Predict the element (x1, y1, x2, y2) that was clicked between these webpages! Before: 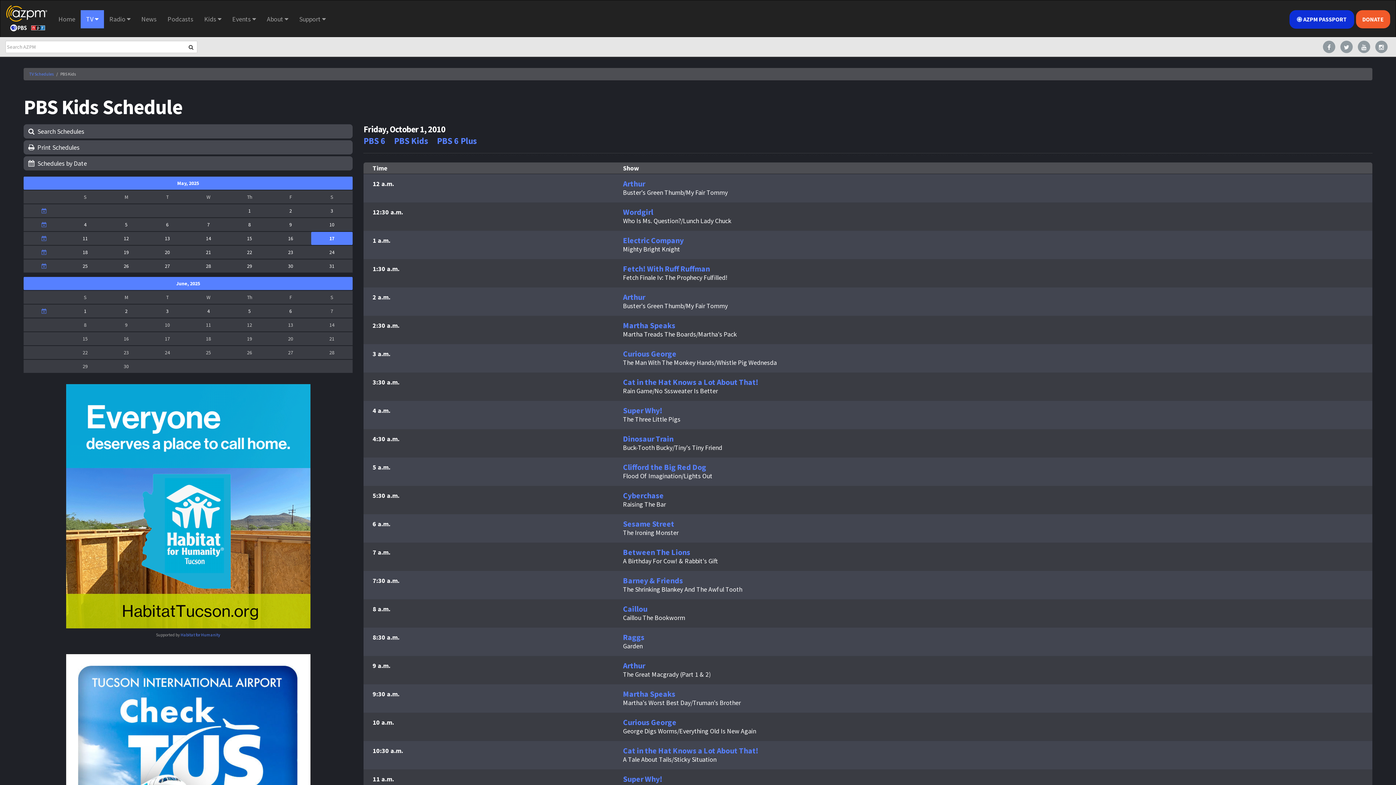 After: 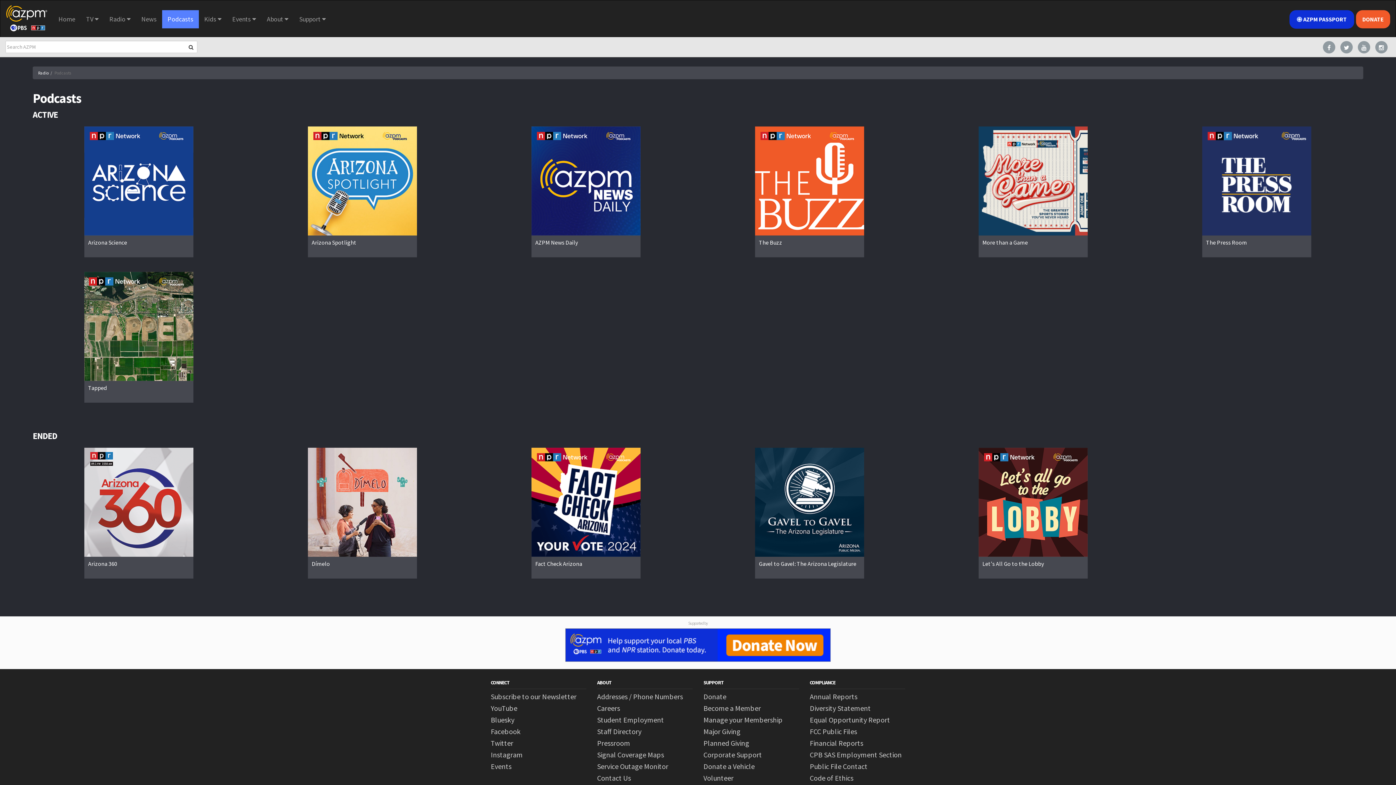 Action: bbox: (162, 10, 198, 28) label: Podcasts